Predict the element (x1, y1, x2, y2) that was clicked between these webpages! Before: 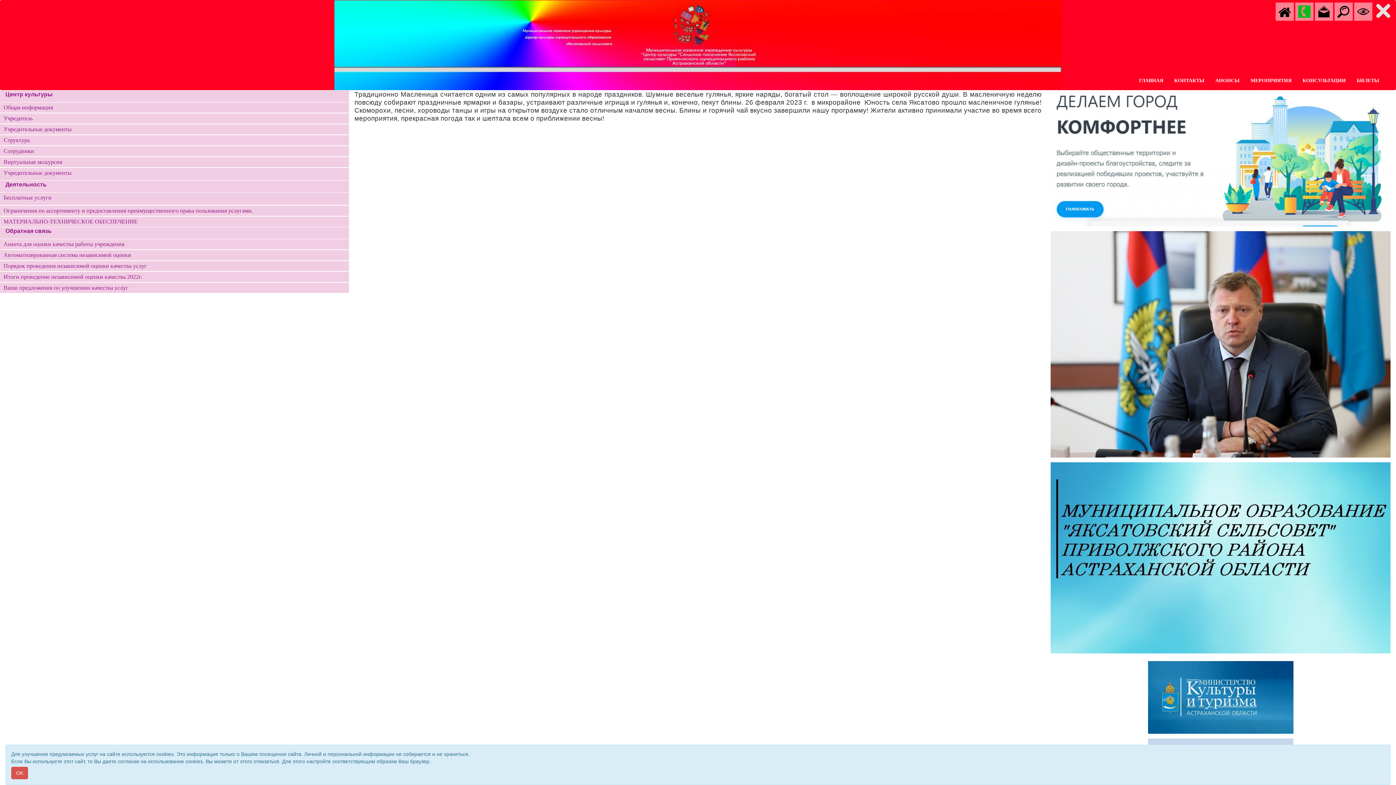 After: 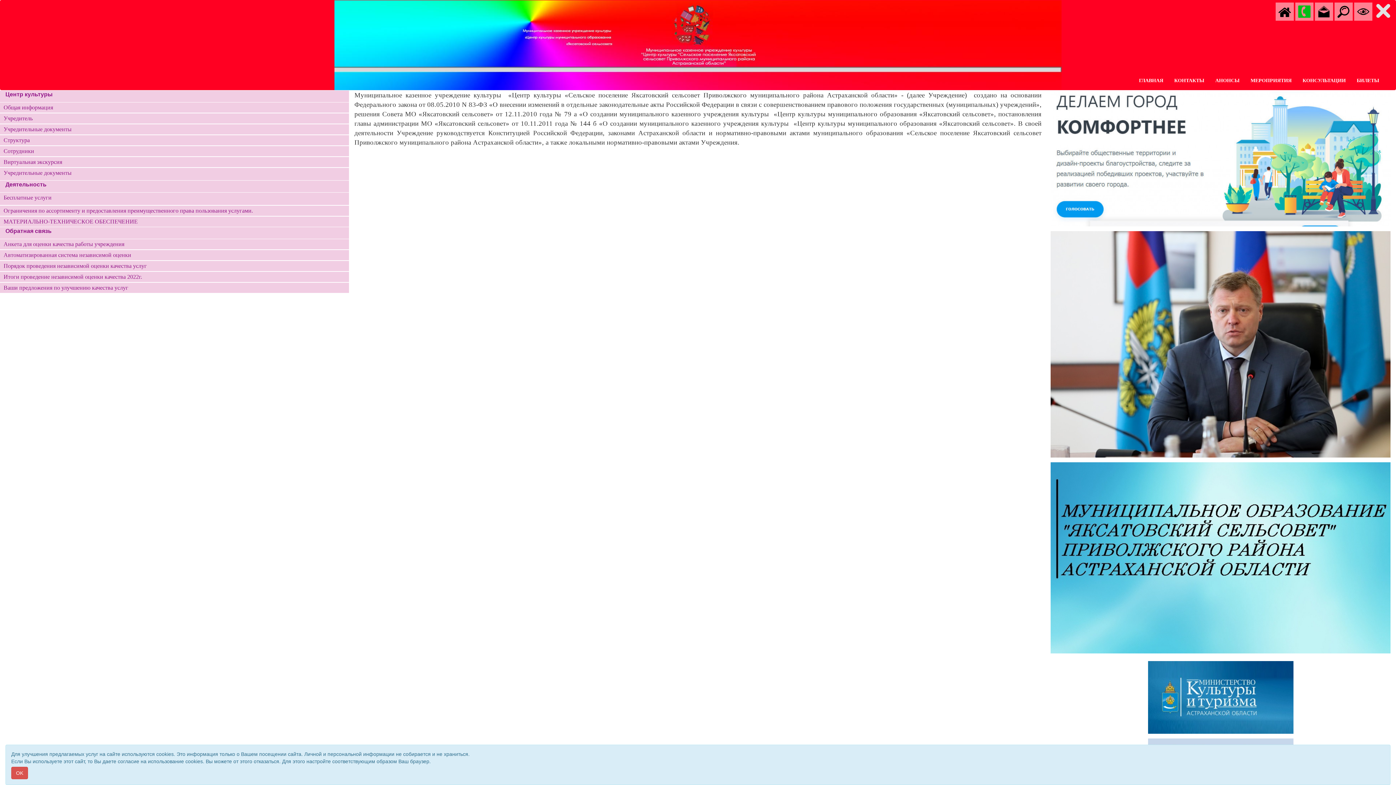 Action: label: Общая информация bbox: (3, 104, 53, 110)